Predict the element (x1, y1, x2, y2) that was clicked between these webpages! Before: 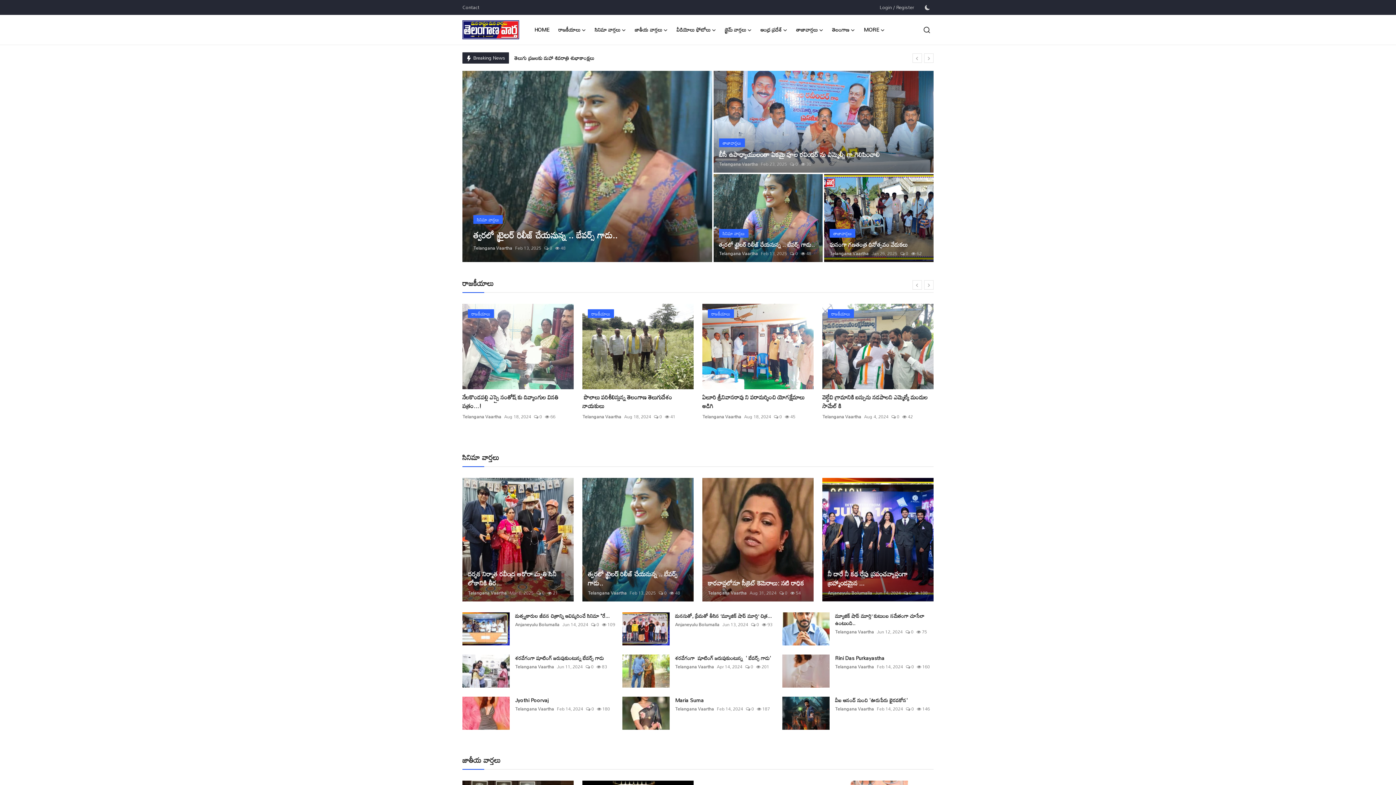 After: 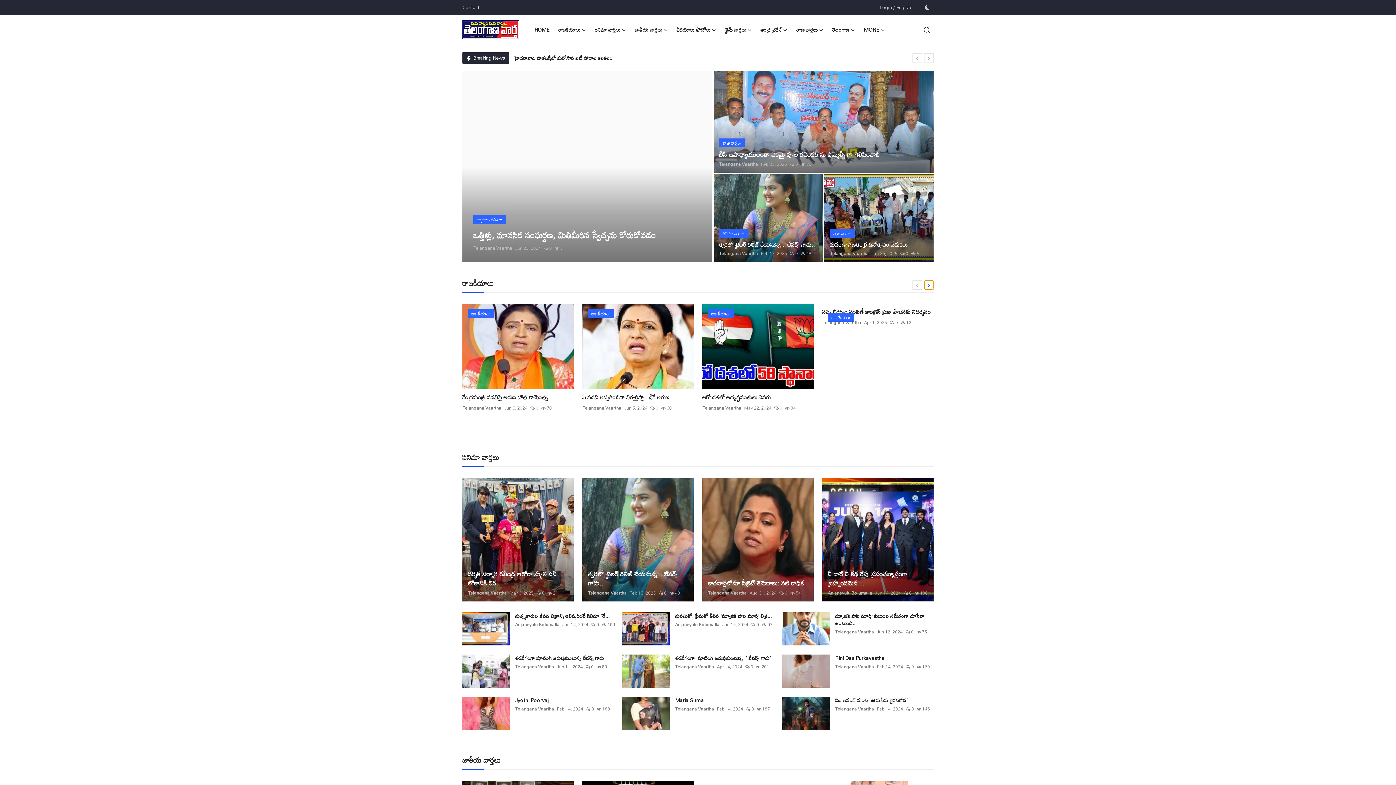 Action: label: next bbox: (924, 280, 933, 289)